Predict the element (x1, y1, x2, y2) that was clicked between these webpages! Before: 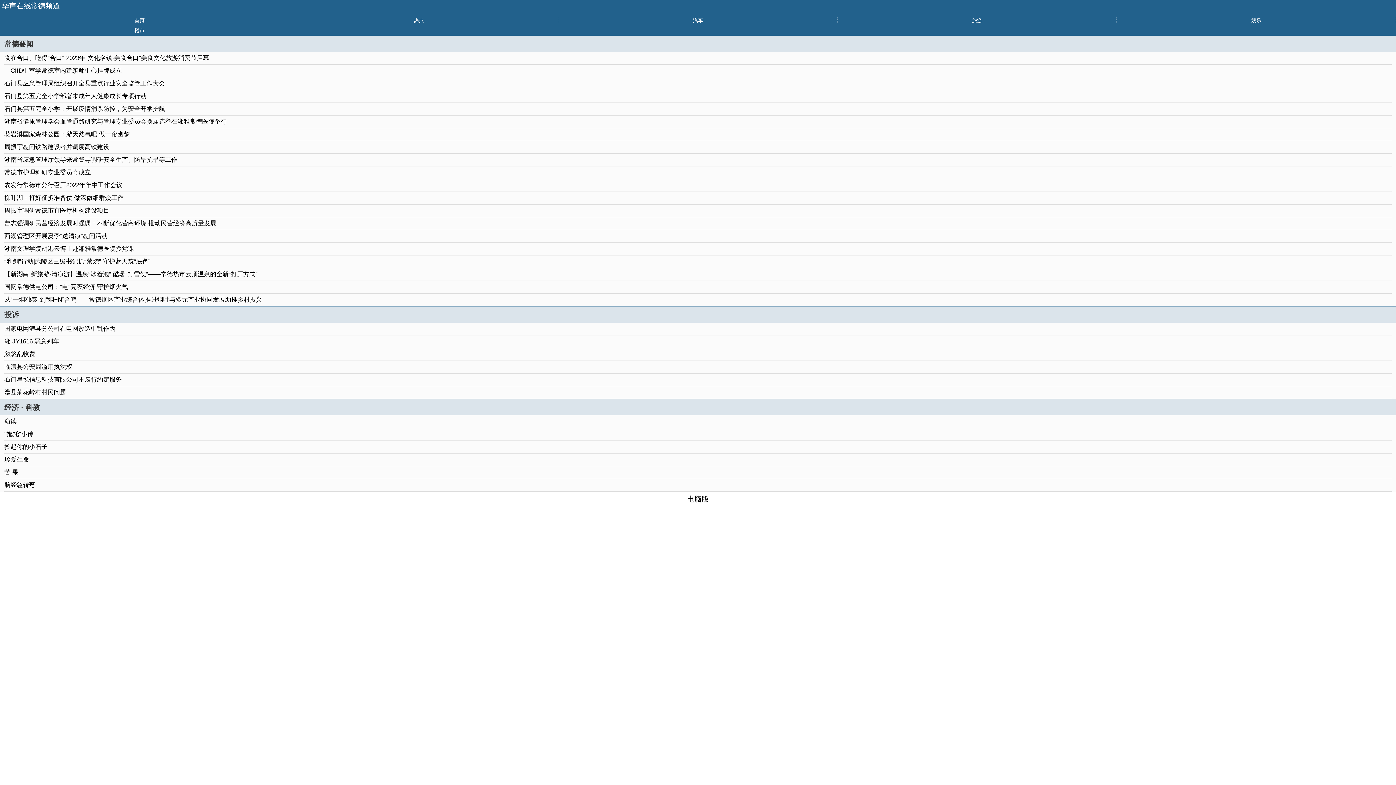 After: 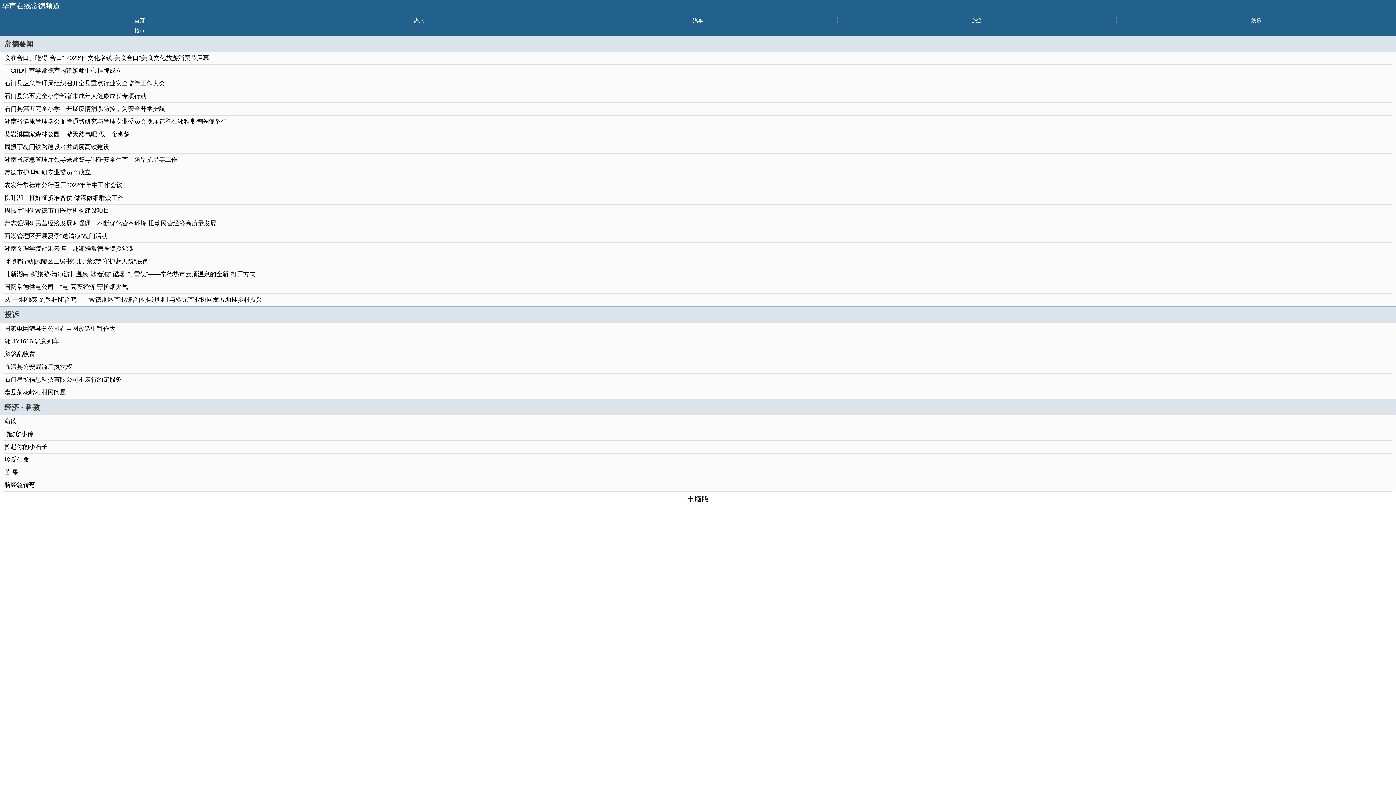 Action: label: “利剑”行动|武陵区三级书记抓“禁烧” 守护蓝天筑“底色” bbox: (4, 258, 150, 265)